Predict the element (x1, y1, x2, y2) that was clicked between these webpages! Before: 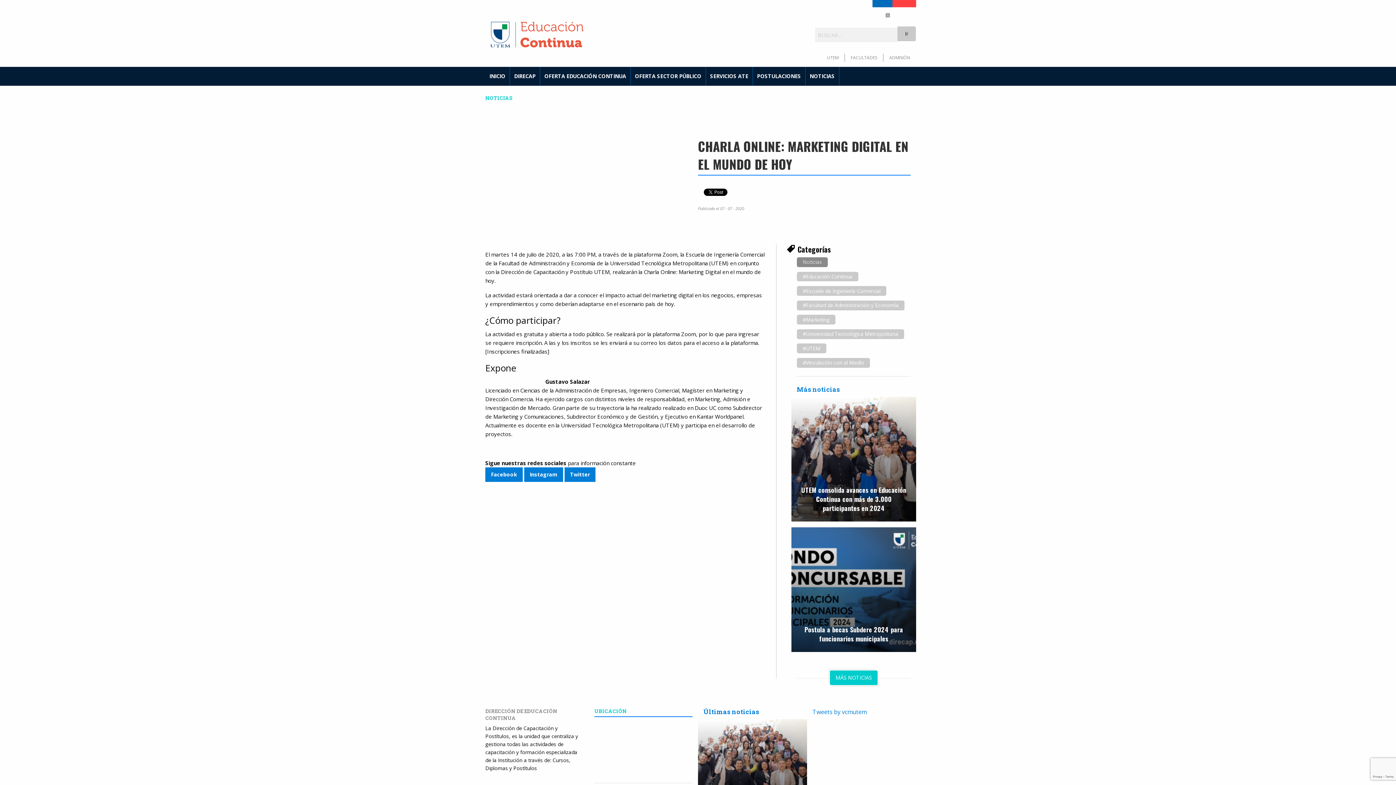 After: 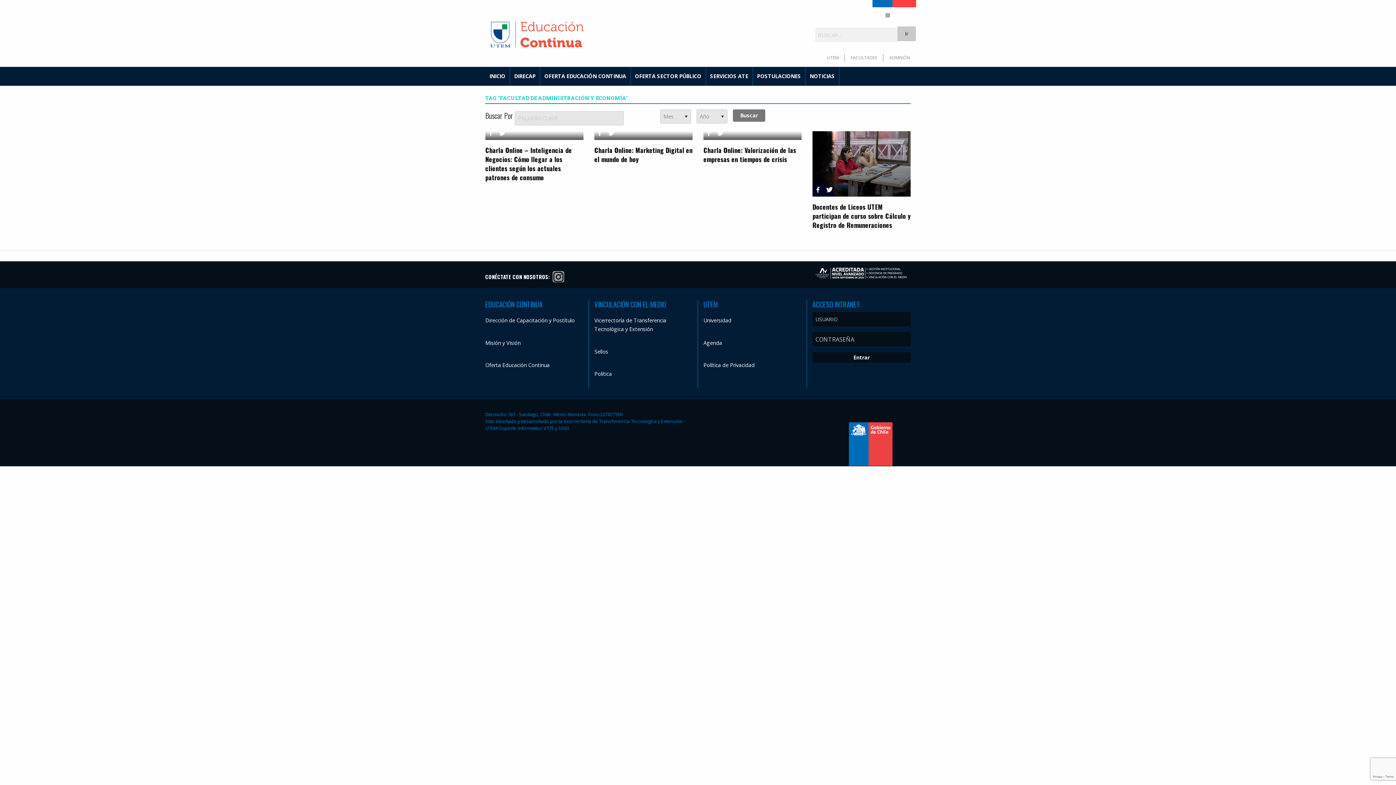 Action: label: Facultad de Administración y Economía bbox: (797, 300, 904, 310)